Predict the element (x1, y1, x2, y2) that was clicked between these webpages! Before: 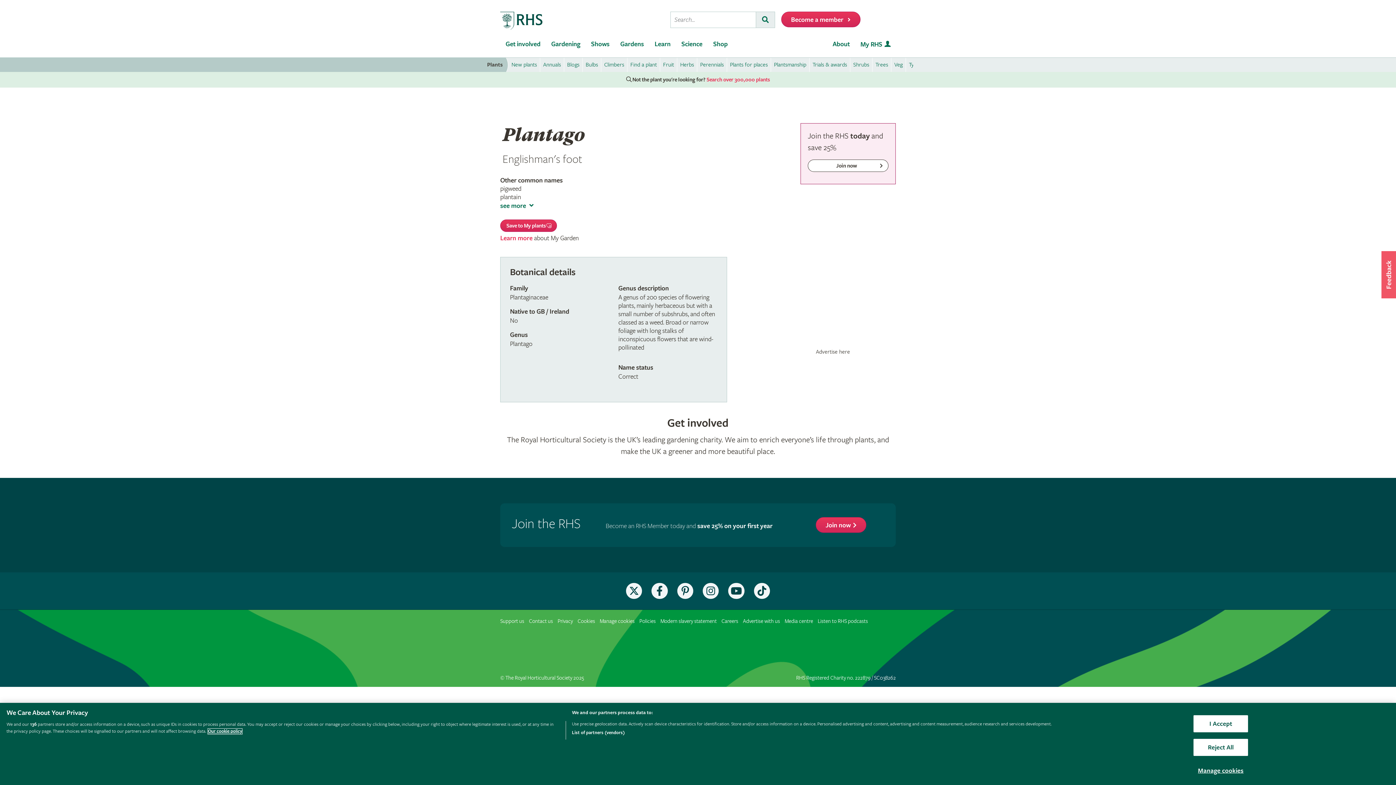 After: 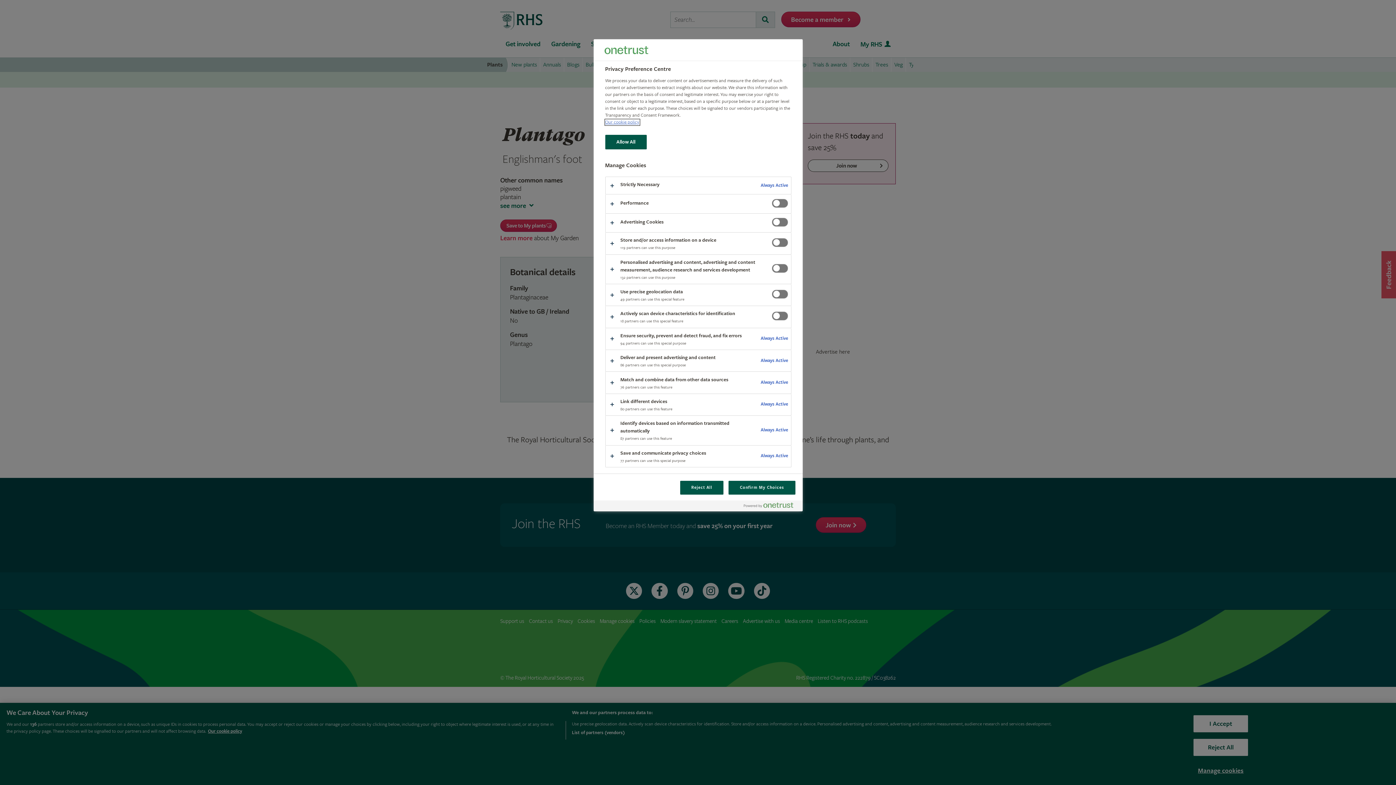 Action: label: Manage cookies bbox: (599, 618, 634, 624)